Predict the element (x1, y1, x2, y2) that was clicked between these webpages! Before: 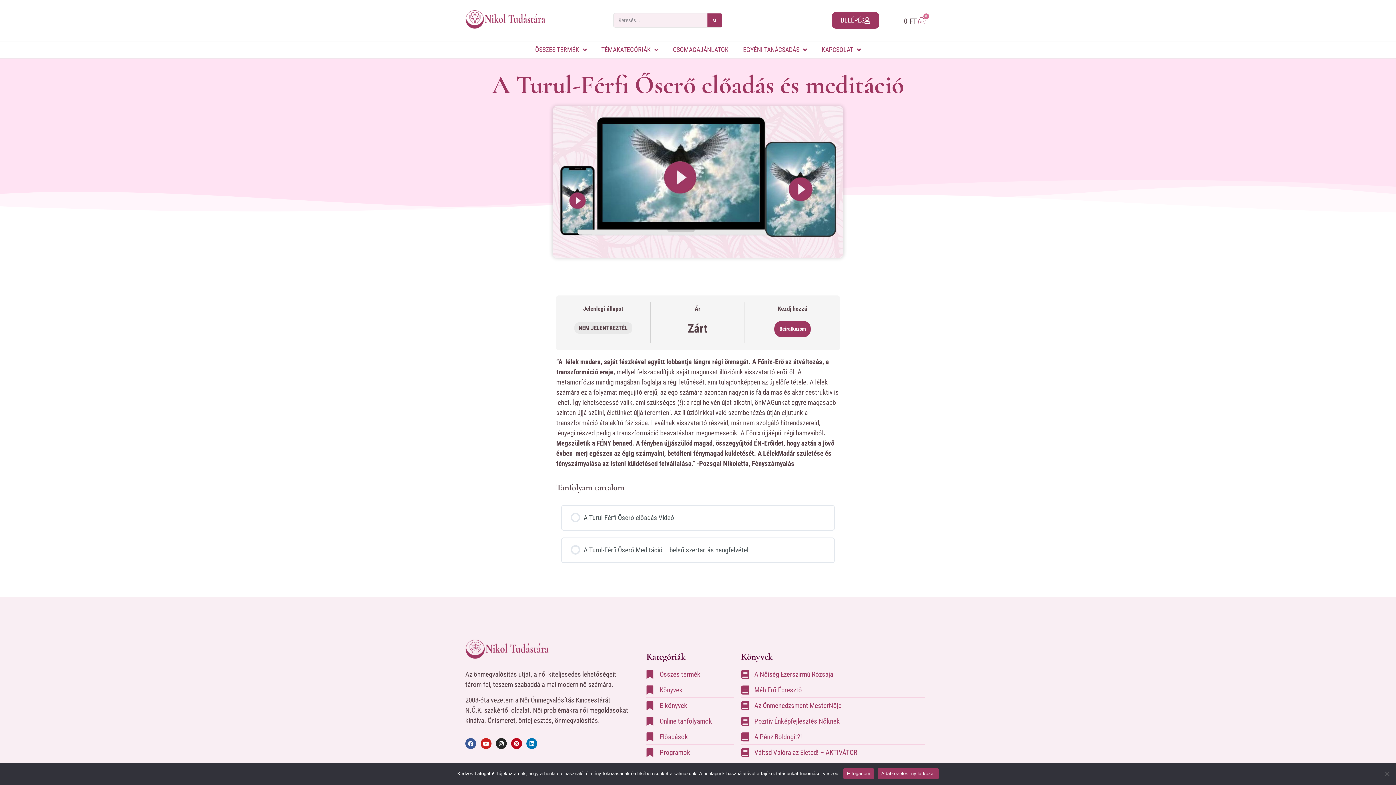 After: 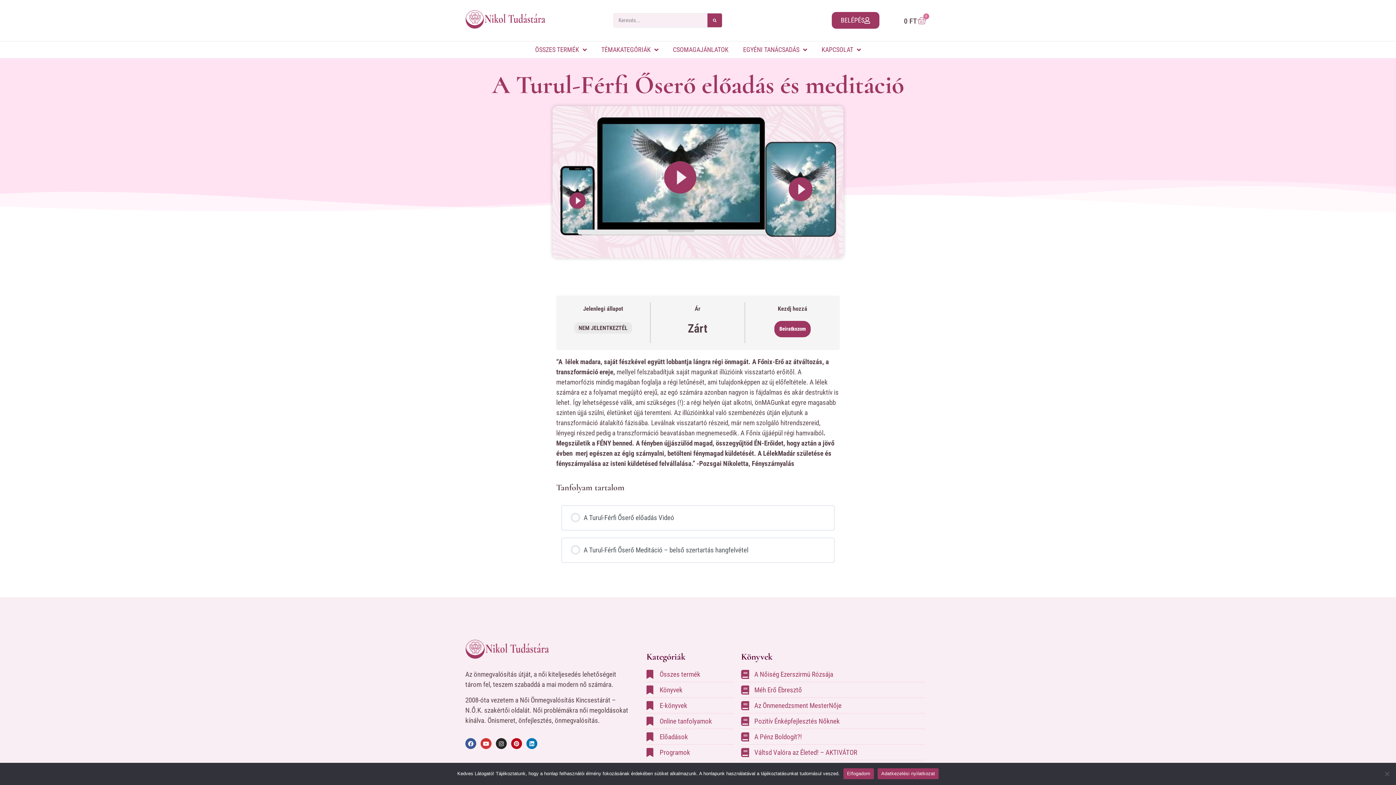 Action: label: Youtube bbox: (480, 738, 491, 749)